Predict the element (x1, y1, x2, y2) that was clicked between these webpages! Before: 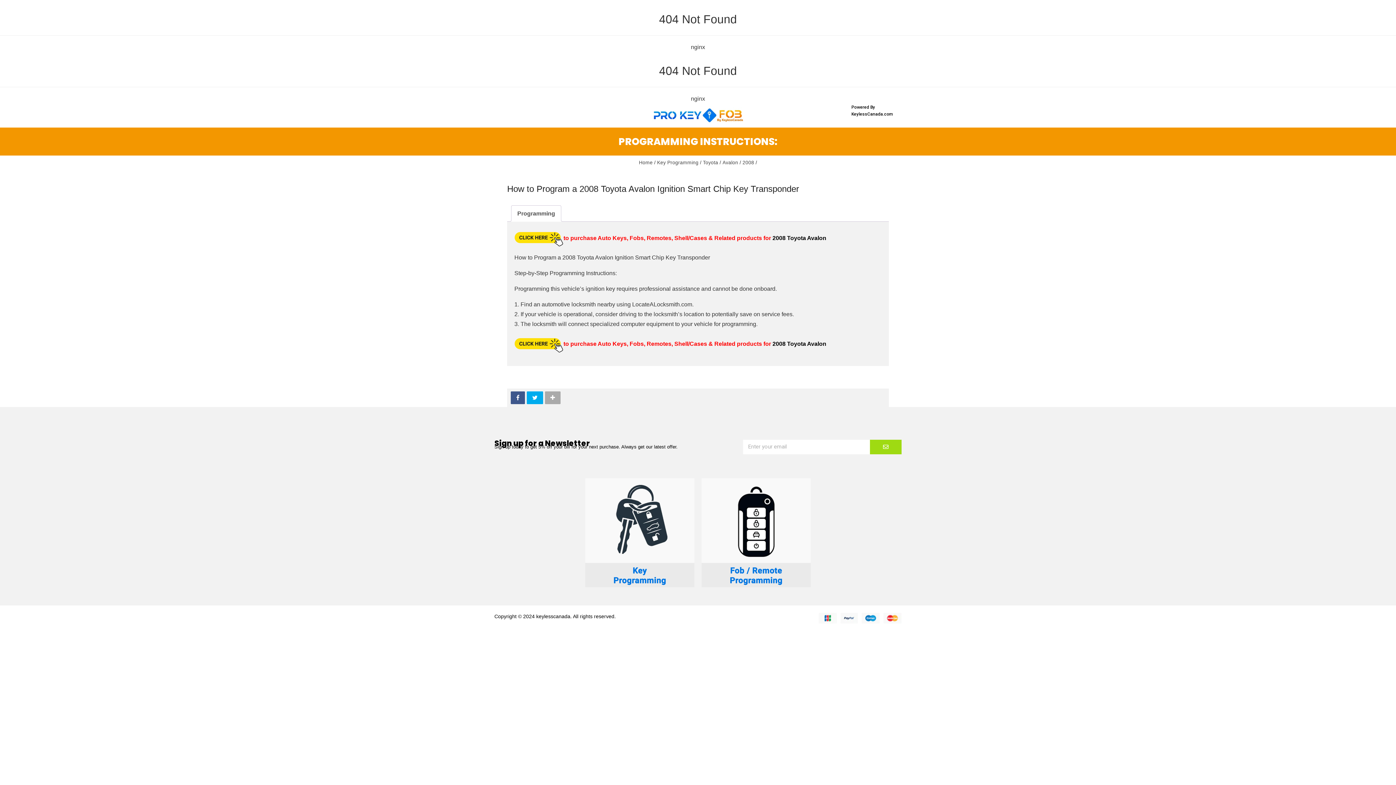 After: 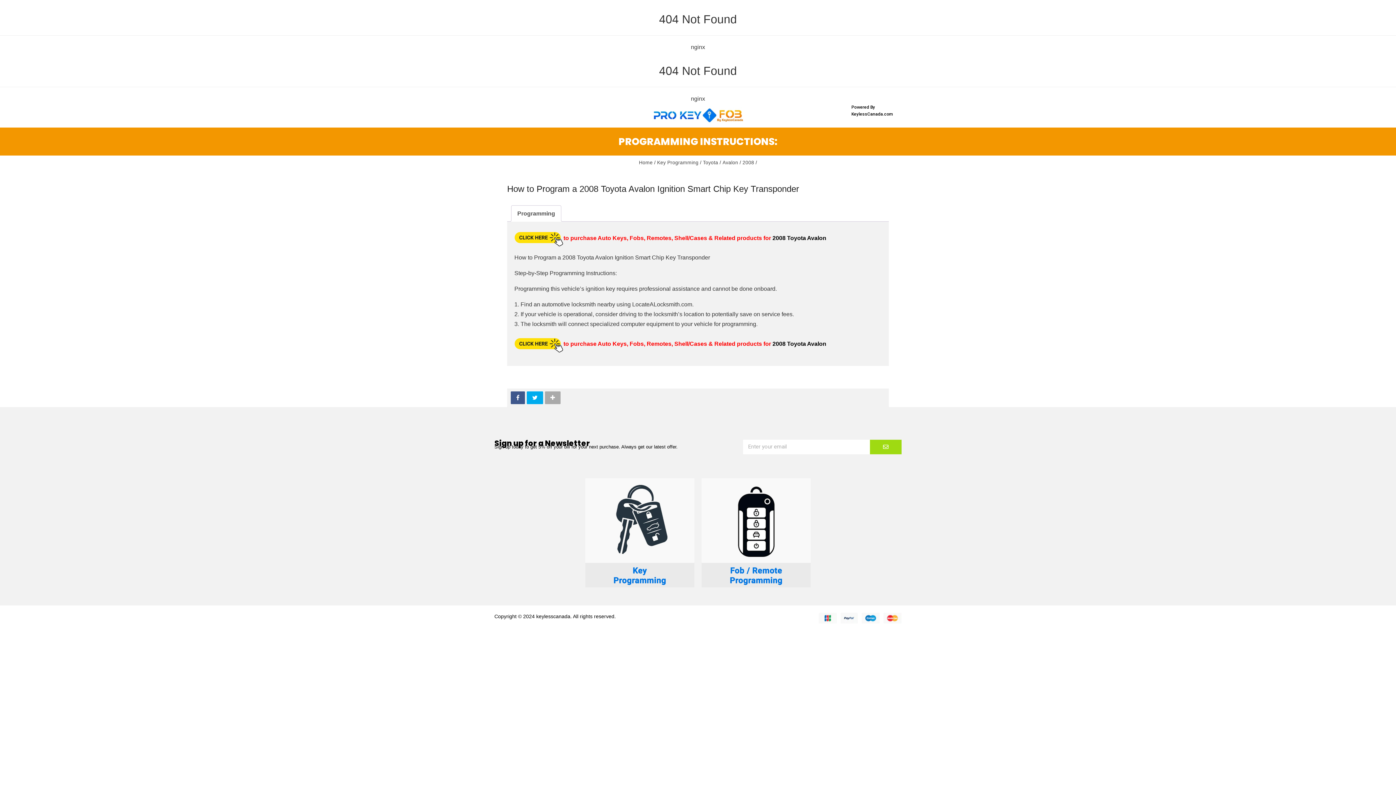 Action: label: to purchase Auto Keys, Fobs, Remotes, Shell/Cases & Related products for 2008 Toyota Avalon bbox: (563, 340, 826, 347)